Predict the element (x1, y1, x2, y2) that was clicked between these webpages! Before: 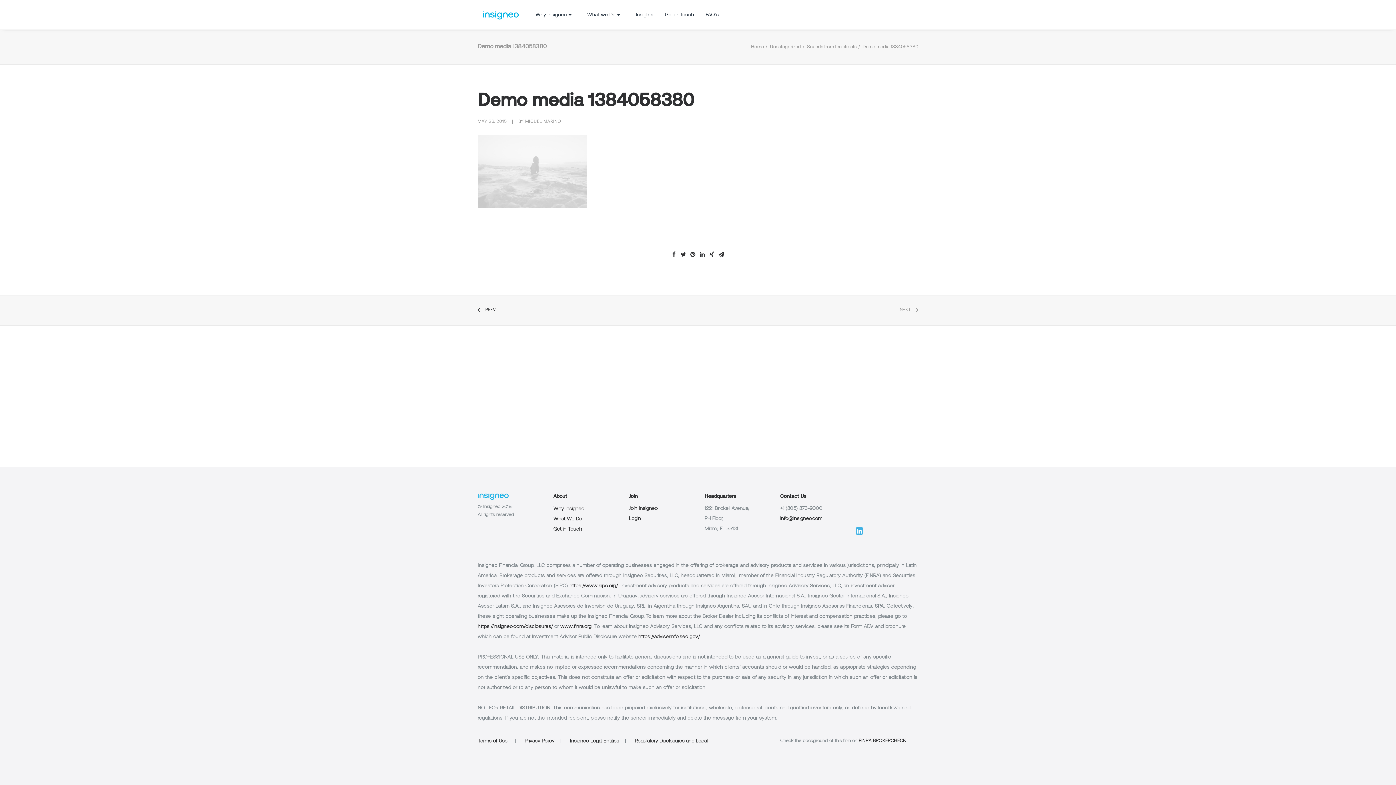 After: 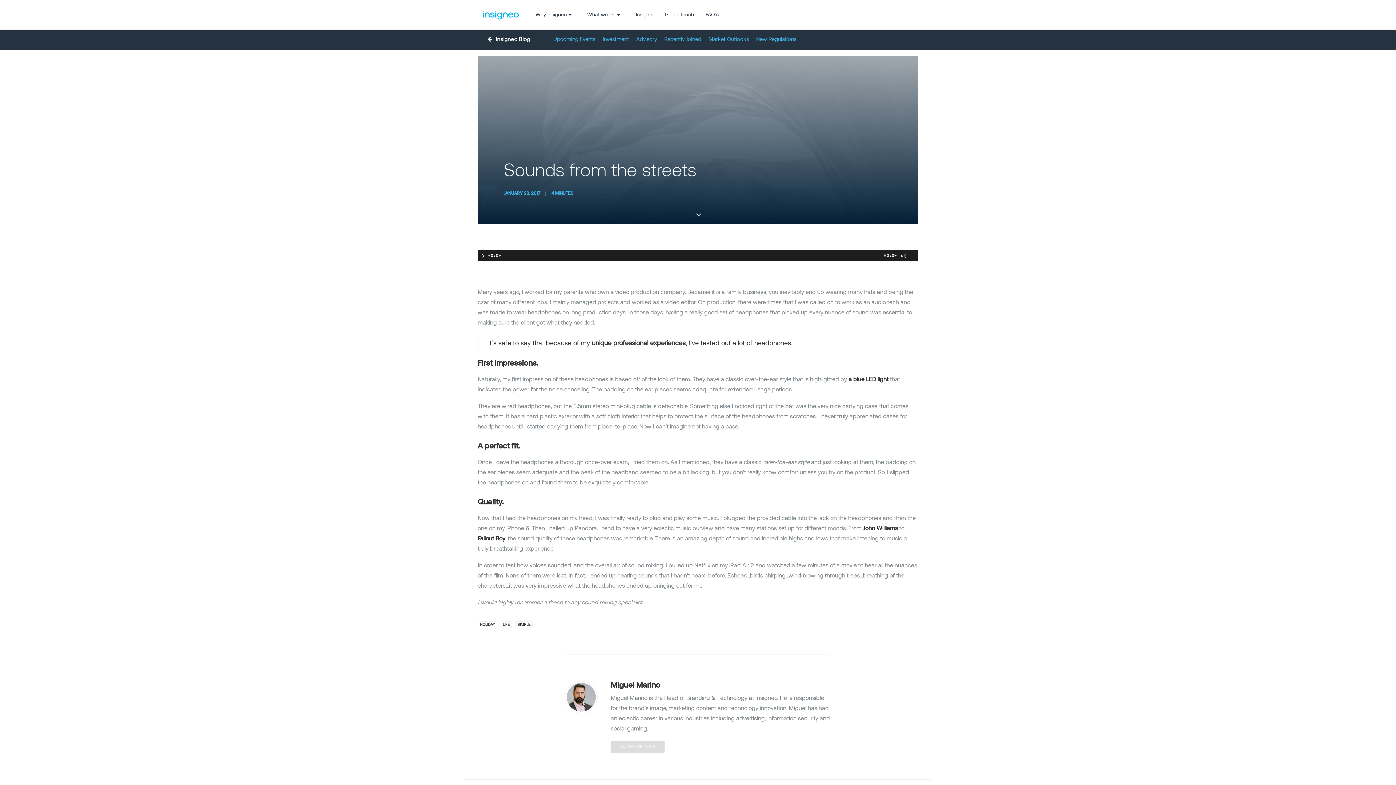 Action: label: Sounds from the streets bbox: (807, 45, 856, 49)